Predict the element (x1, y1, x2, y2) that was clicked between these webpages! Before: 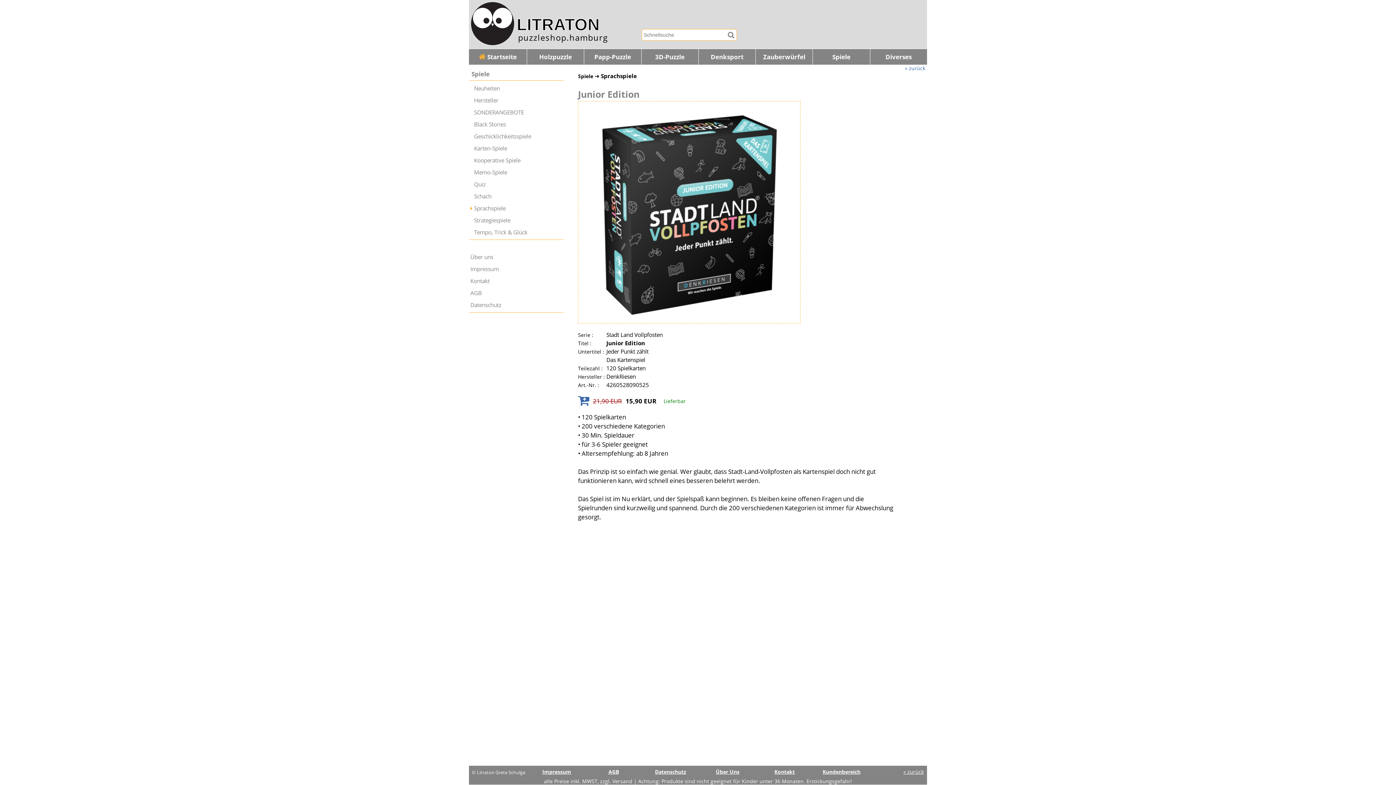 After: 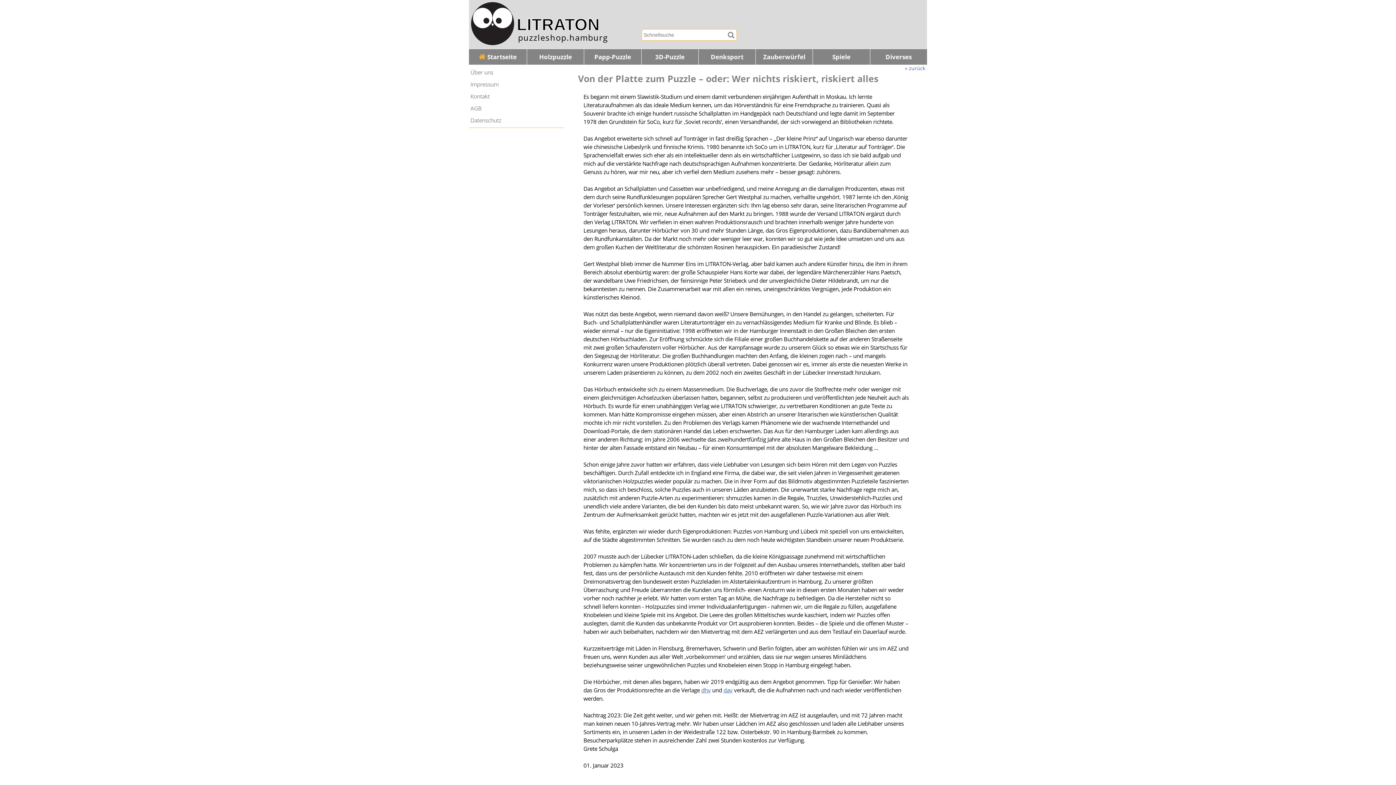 Action: label: Über uns bbox: (469, 251, 563, 263)